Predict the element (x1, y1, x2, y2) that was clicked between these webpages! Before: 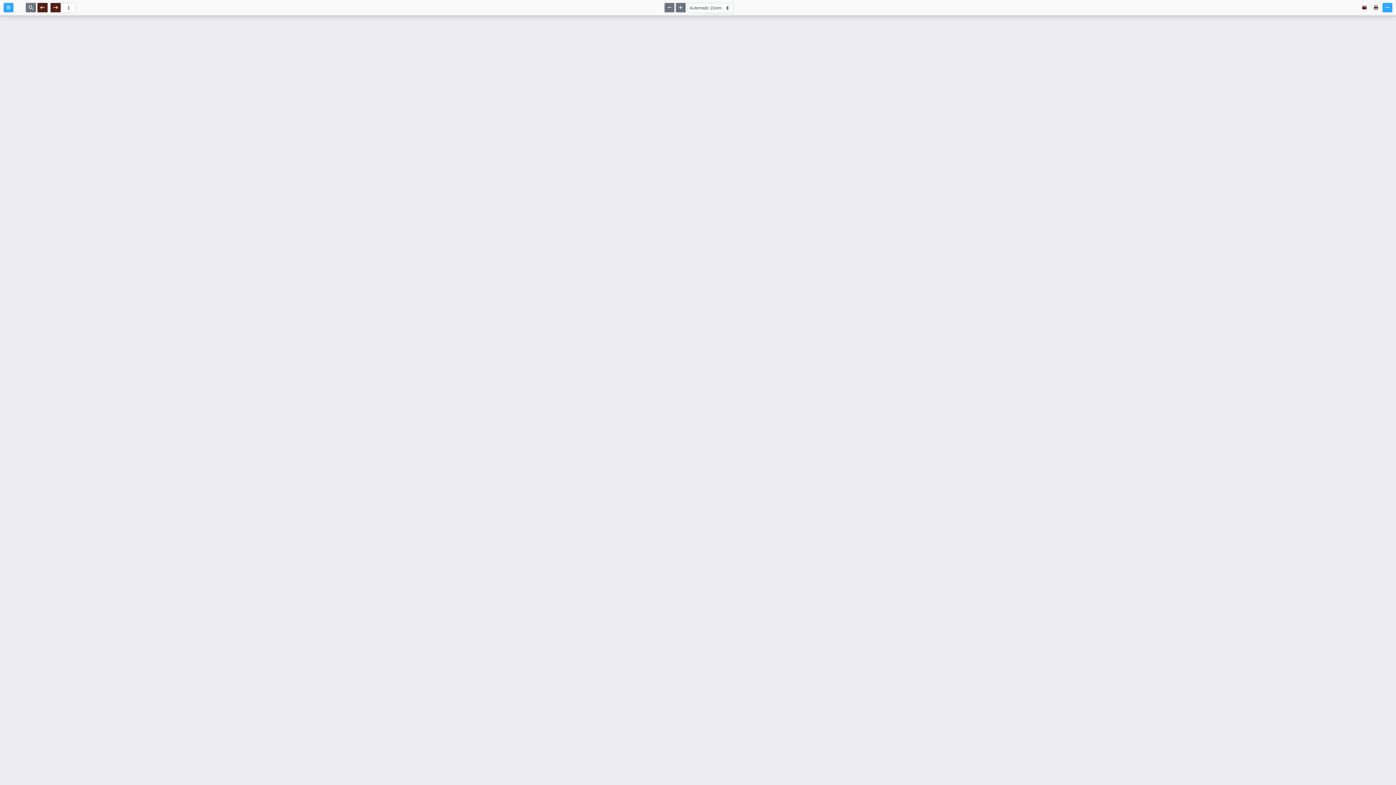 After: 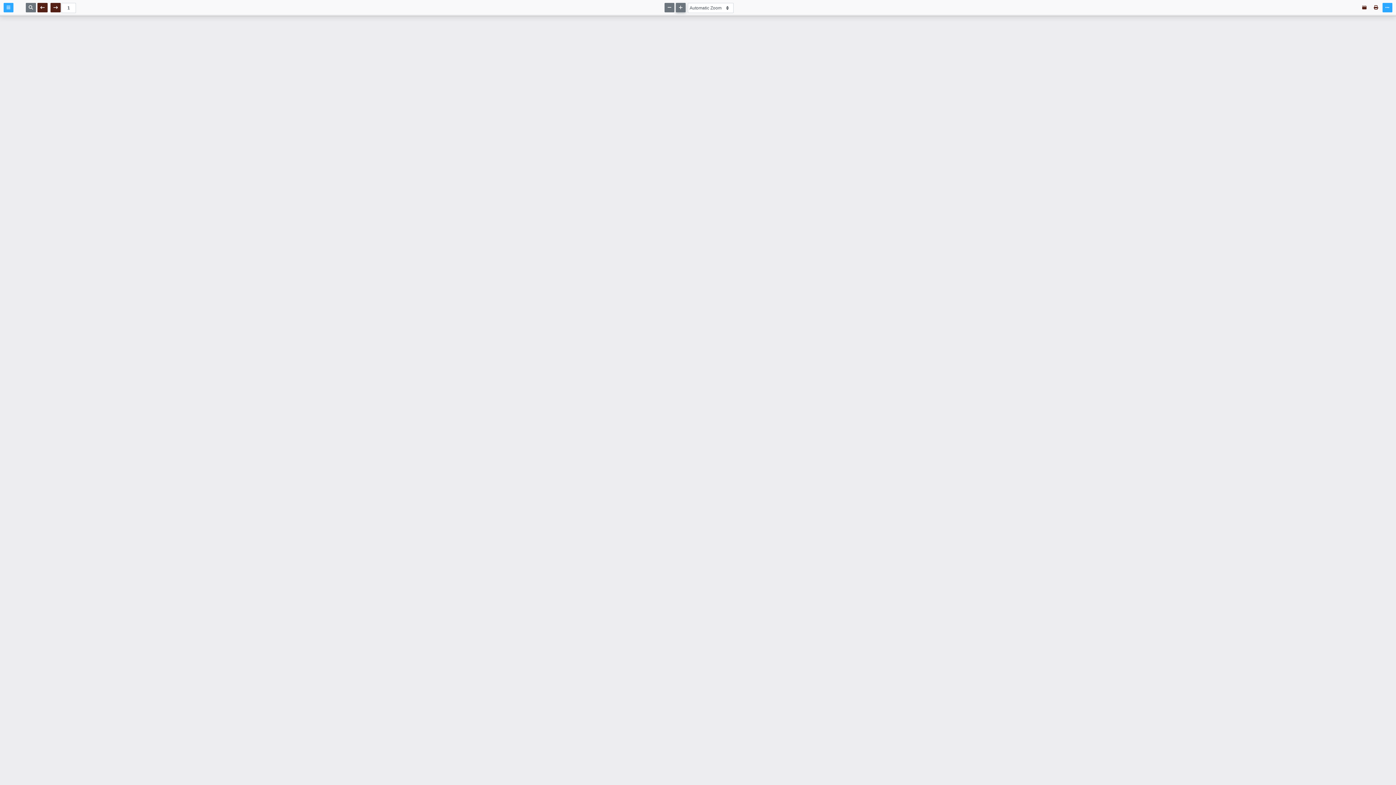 Action: bbox: (676, 2, 685, 12)